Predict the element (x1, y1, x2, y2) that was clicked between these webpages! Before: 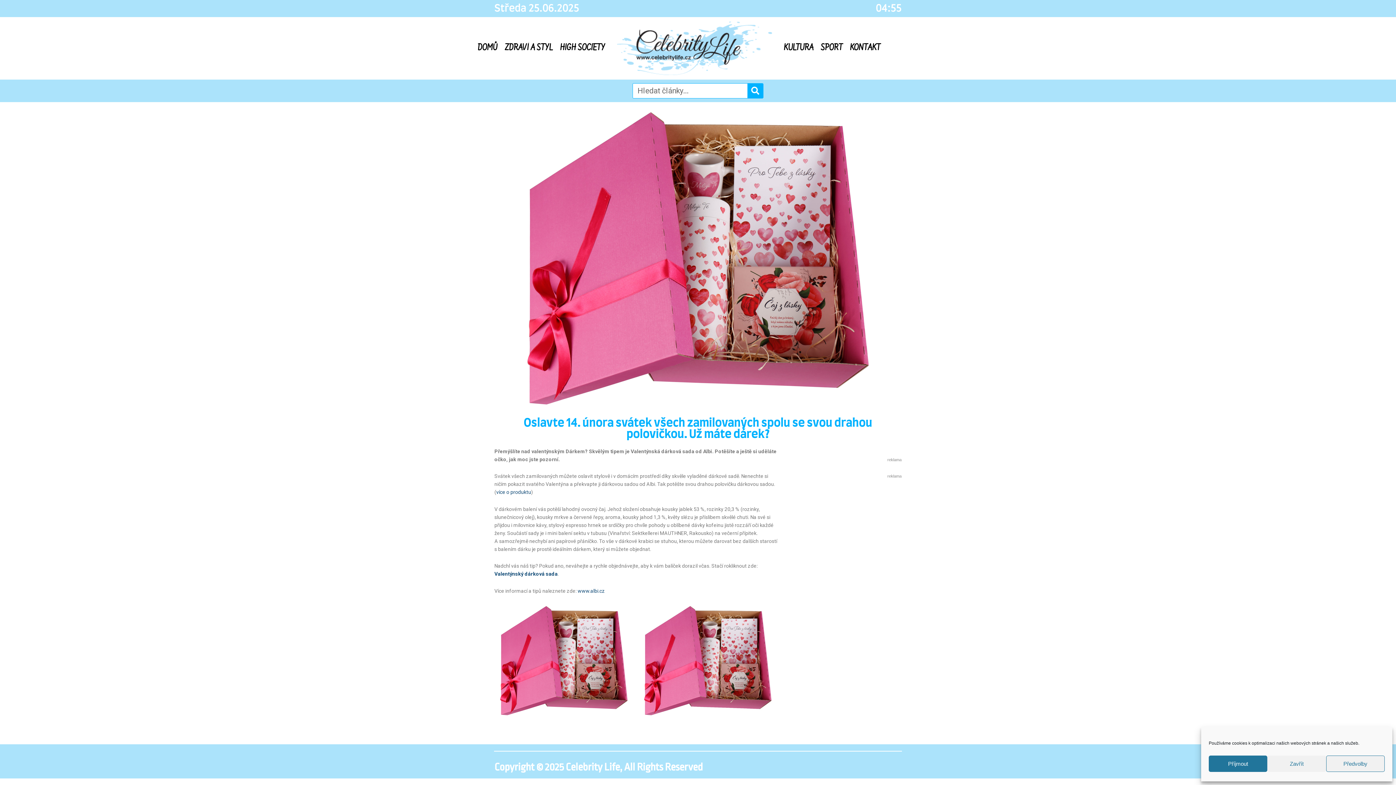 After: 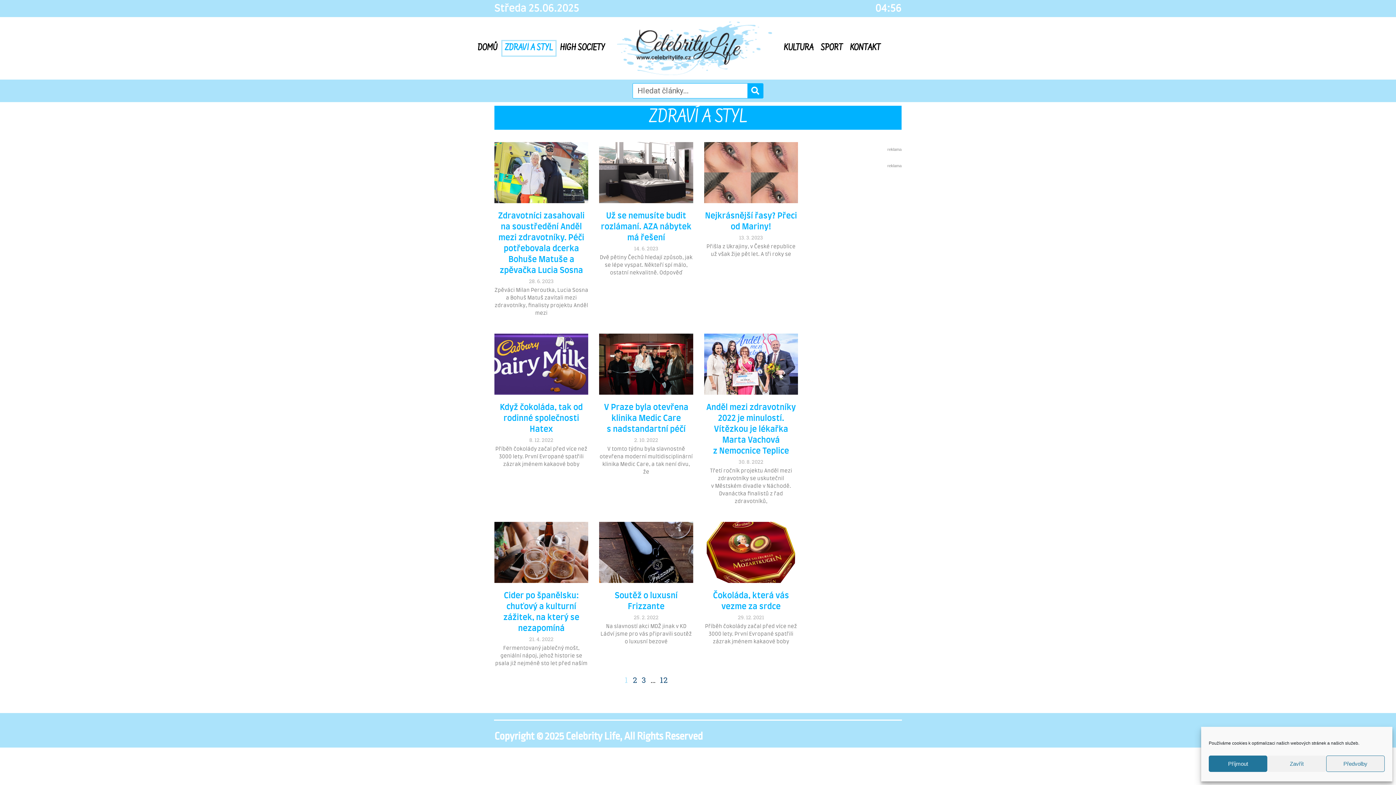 Action: bbox: (501, 40, 556, 56) label: ZDRAVÍ A STYL